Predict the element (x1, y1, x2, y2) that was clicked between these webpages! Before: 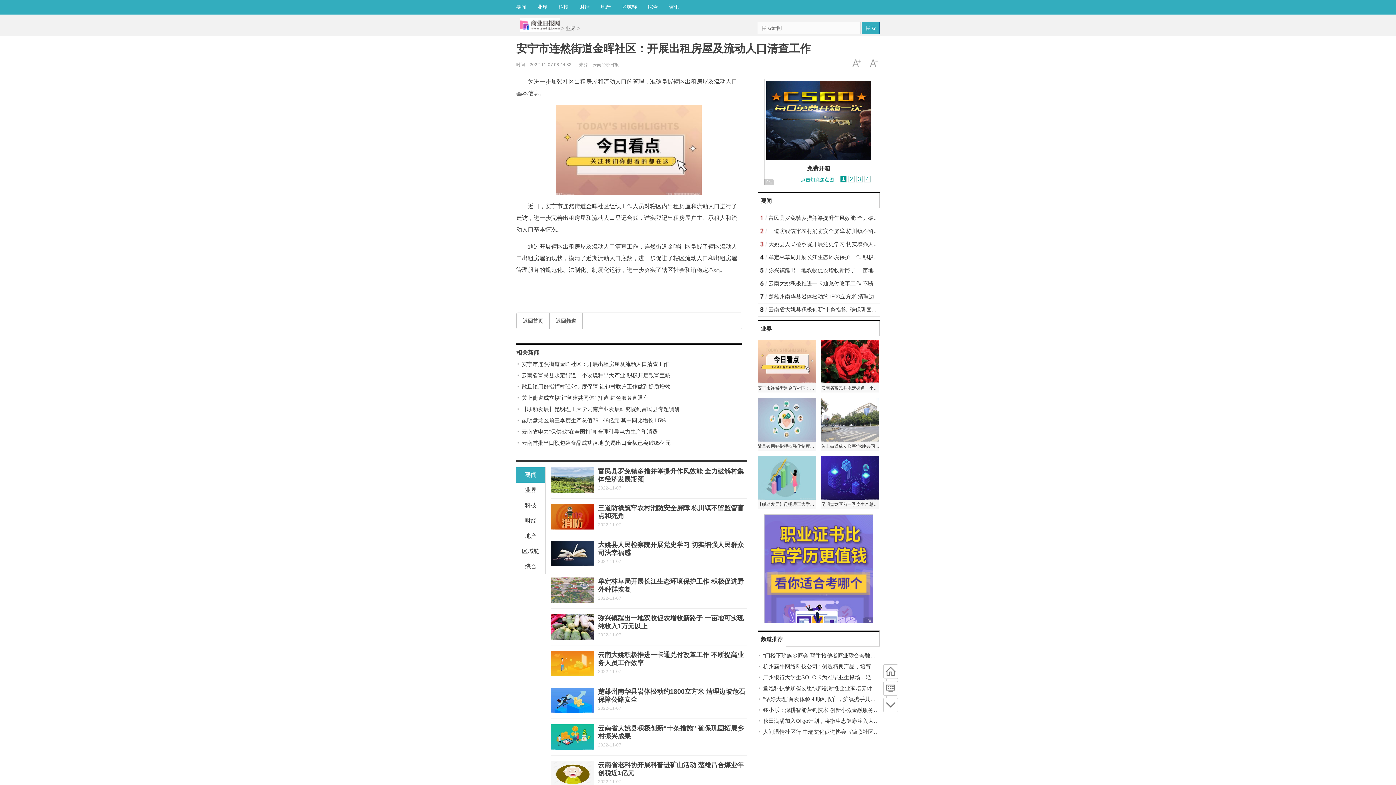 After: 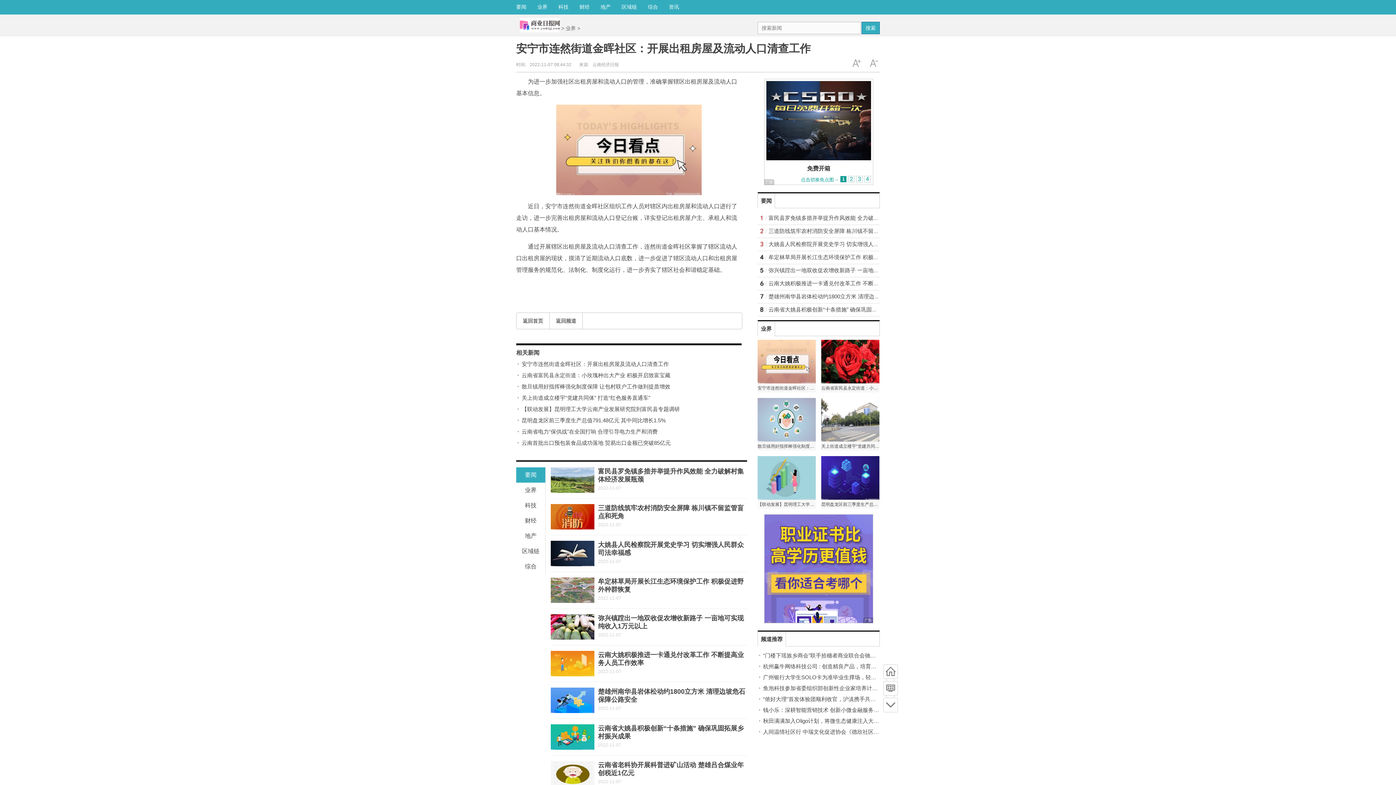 Action: label: 【联动发展】昆明理工大学云南产业发展研究院到富民县专题调研 bbox: (521, 406, 680, 412)